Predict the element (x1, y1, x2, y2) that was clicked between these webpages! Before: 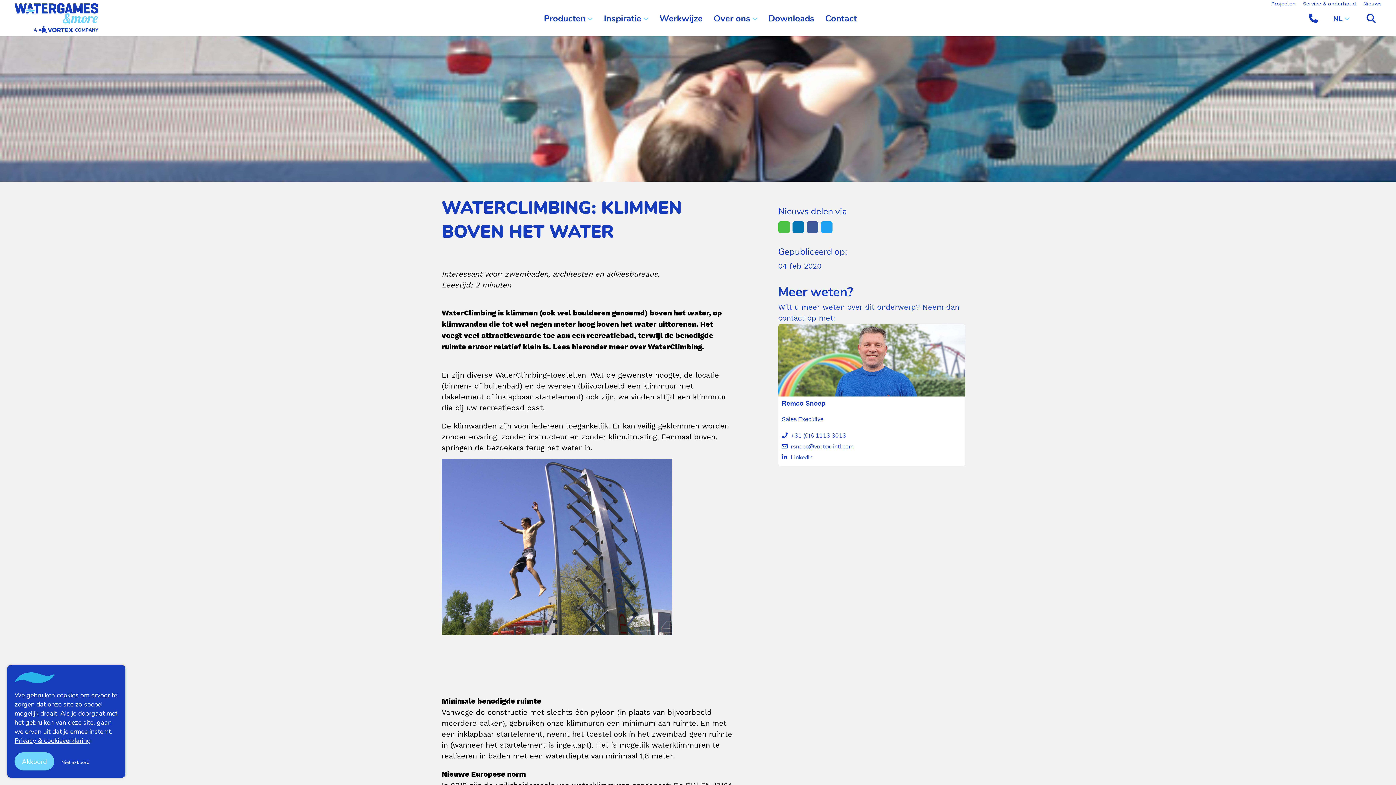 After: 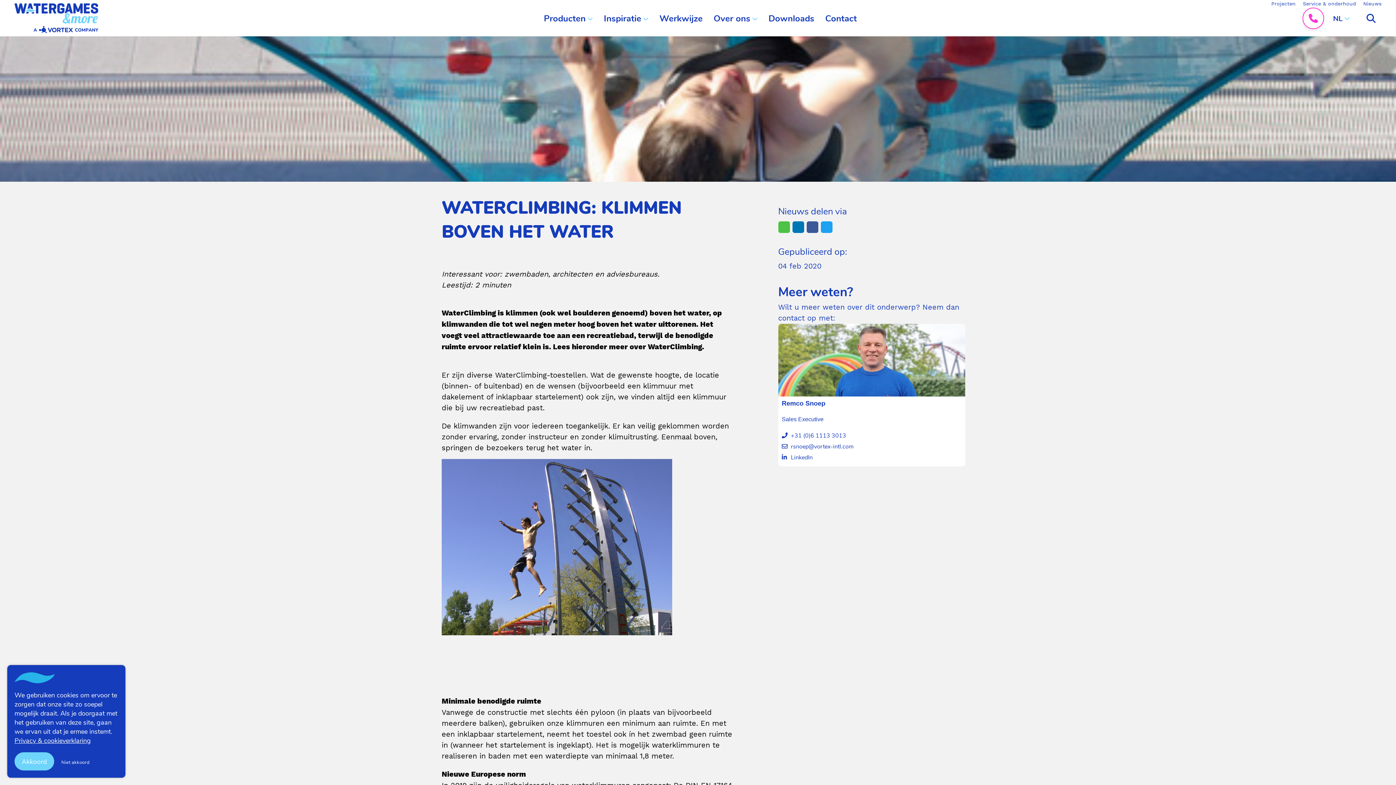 Action: bbox: (1302, 7, 1324, 28)